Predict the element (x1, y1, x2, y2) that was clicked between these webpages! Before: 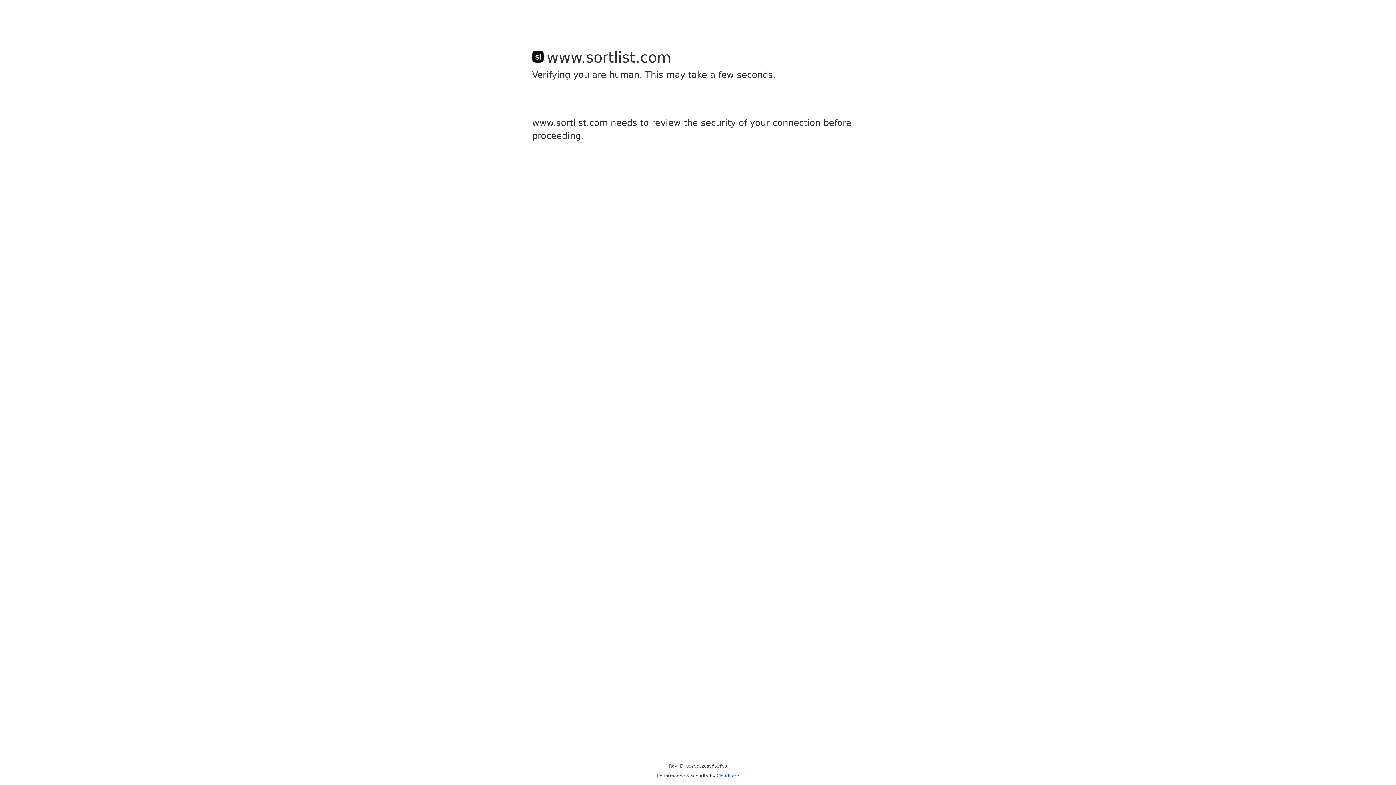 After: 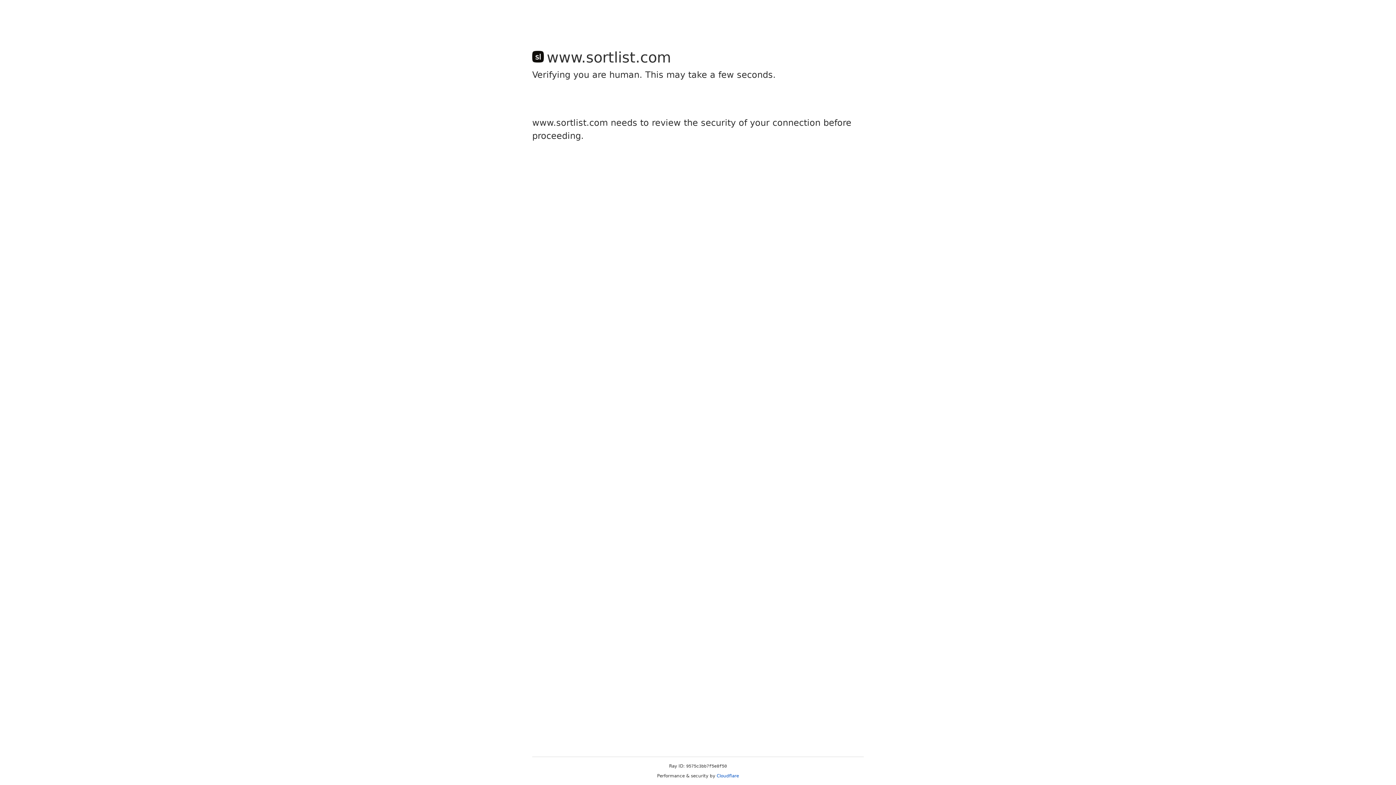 Action: bbox: (716, 773, 739, 778) label: Cloudflare